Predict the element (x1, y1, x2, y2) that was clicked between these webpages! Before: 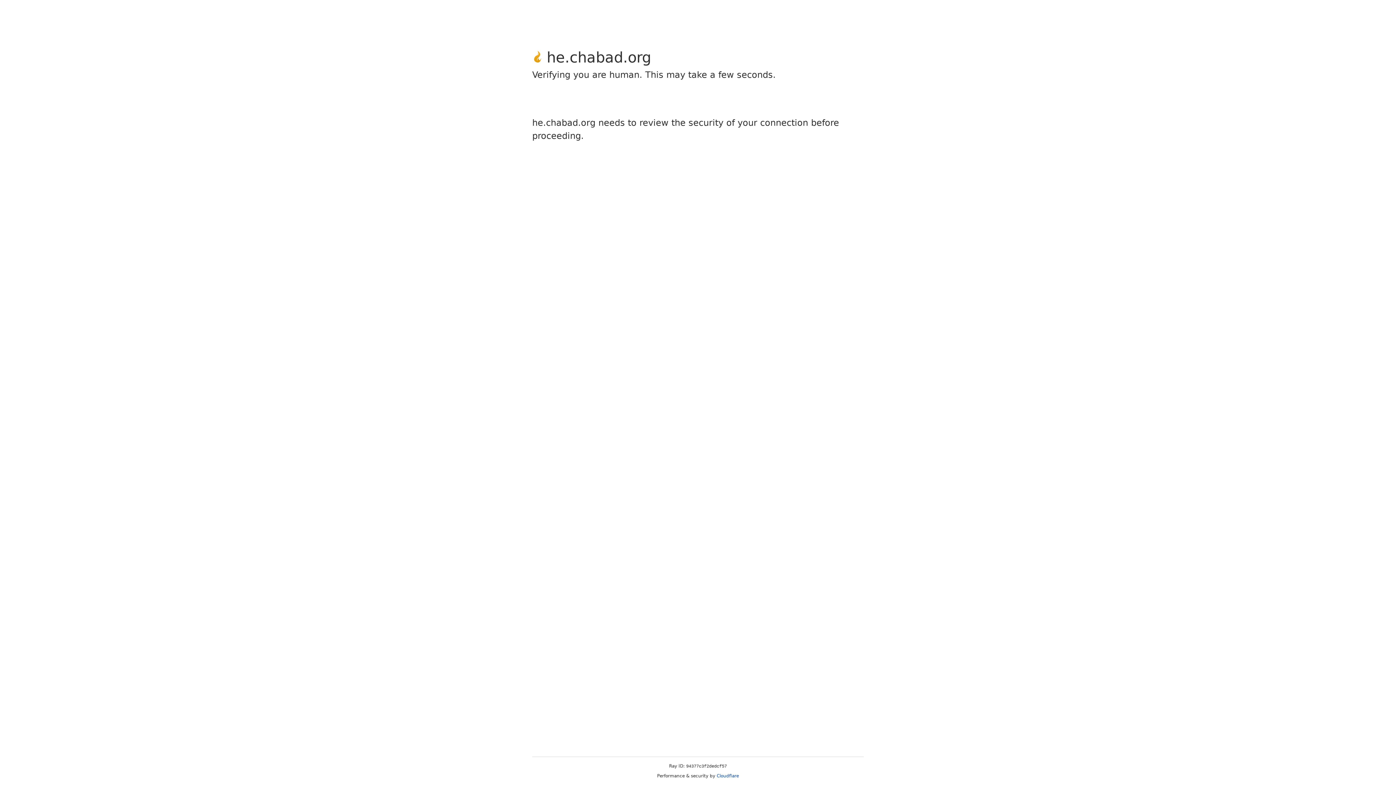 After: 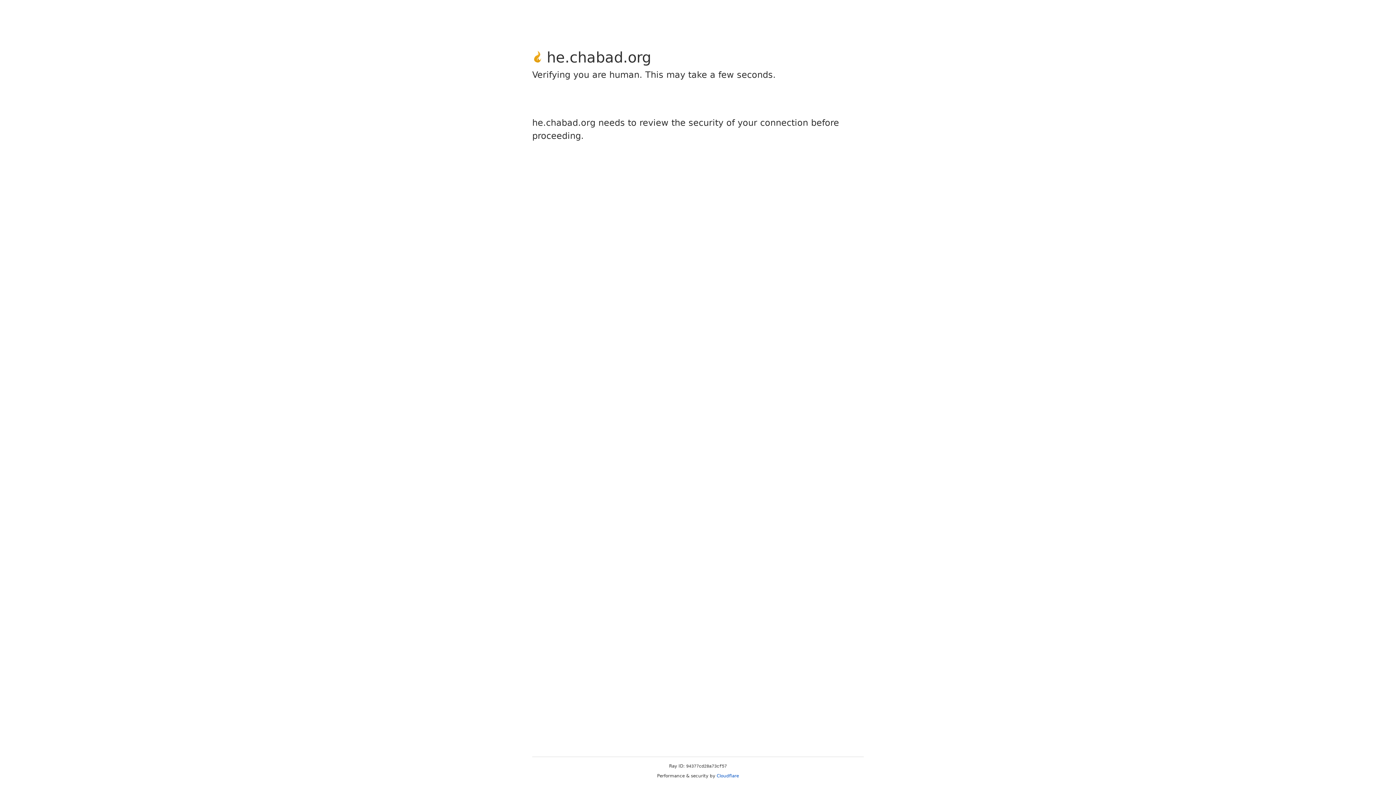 Action: label: Cloudflare bbox: (716, 773, 739, 778)